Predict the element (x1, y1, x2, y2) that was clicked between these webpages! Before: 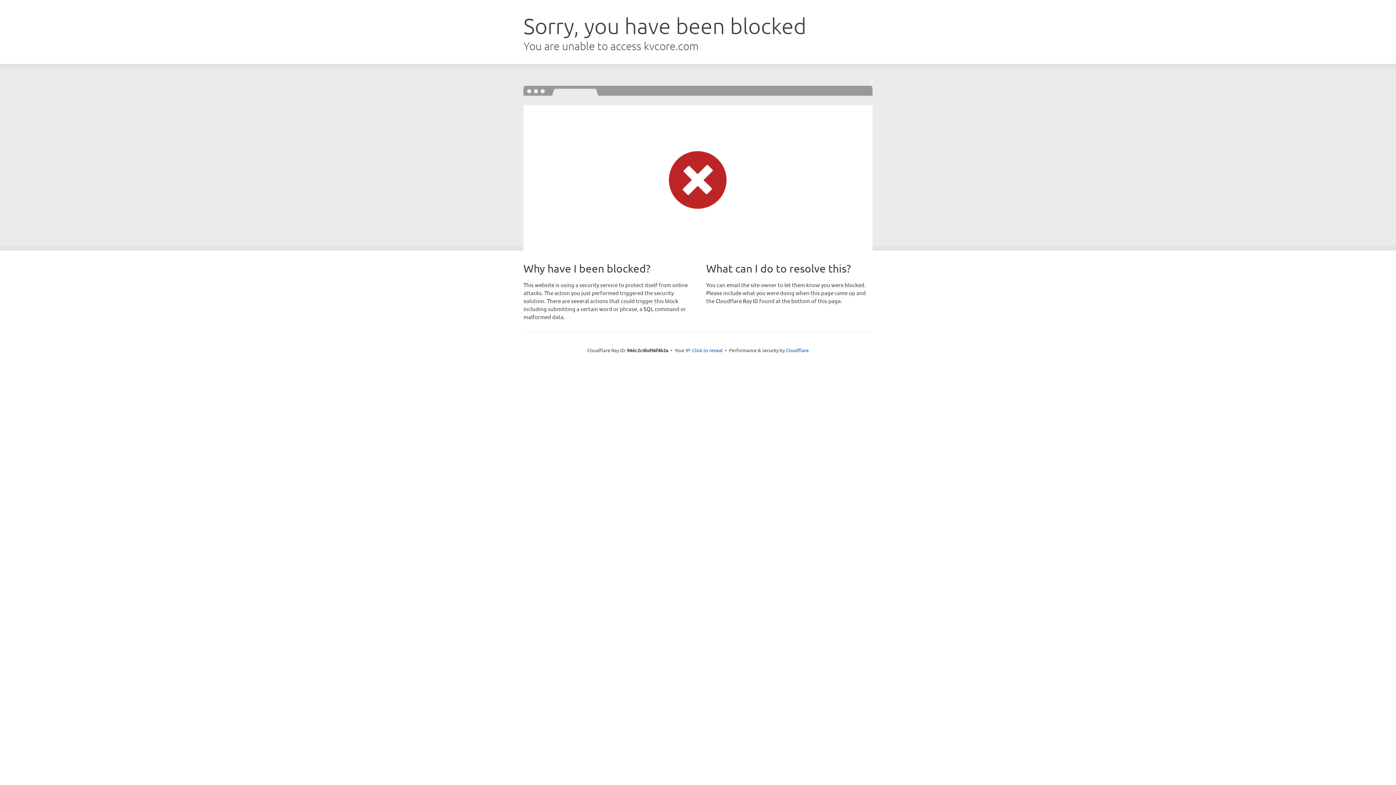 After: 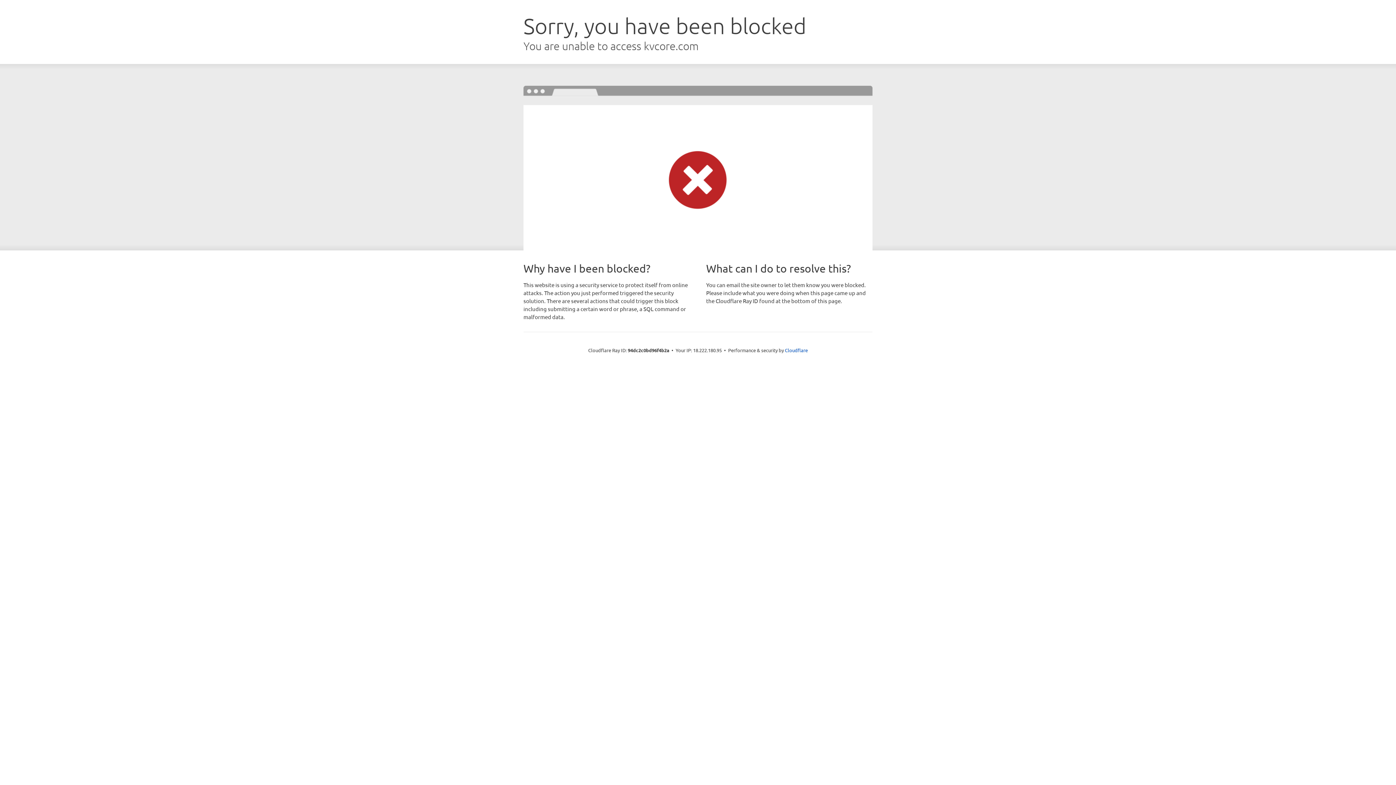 Action: bbox: (692, 346, 722, 353) label: Click to reveal